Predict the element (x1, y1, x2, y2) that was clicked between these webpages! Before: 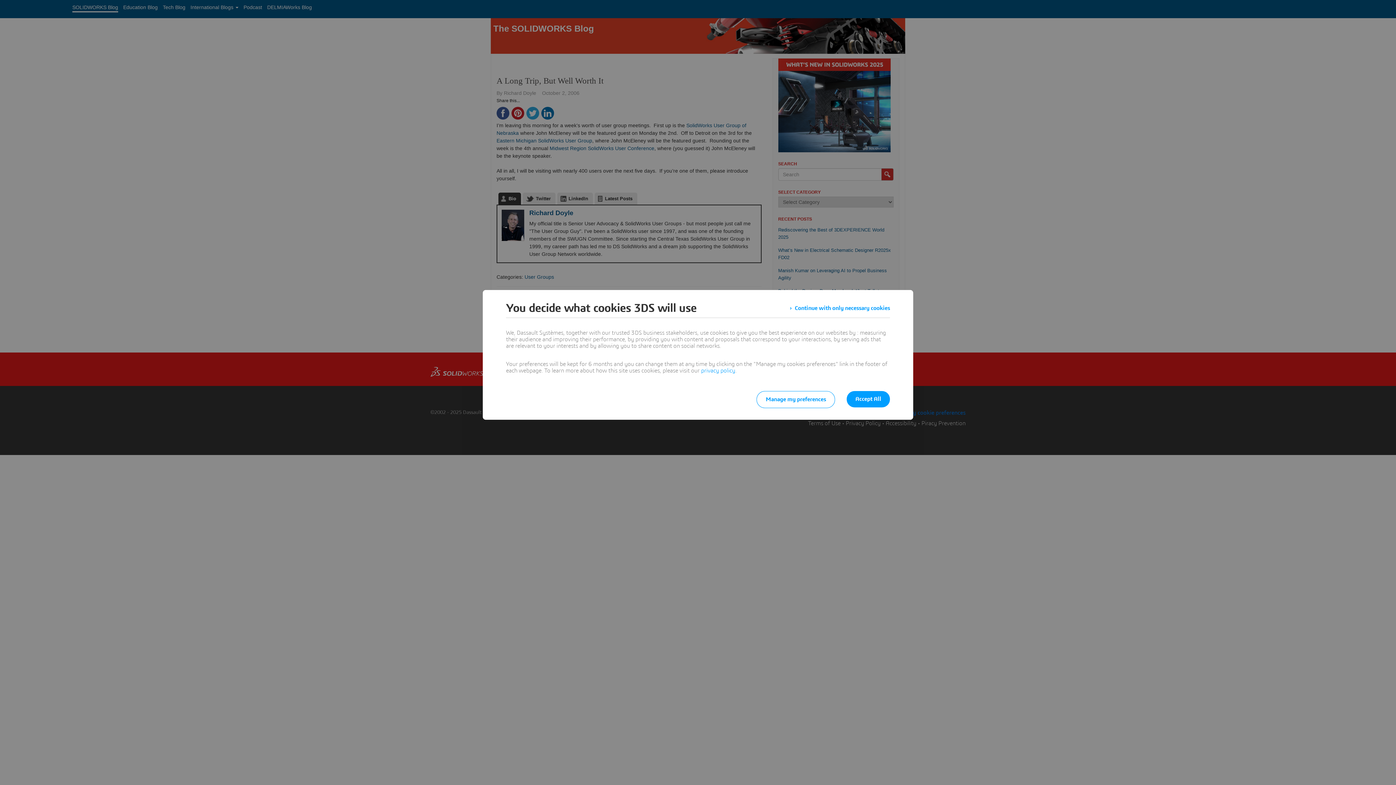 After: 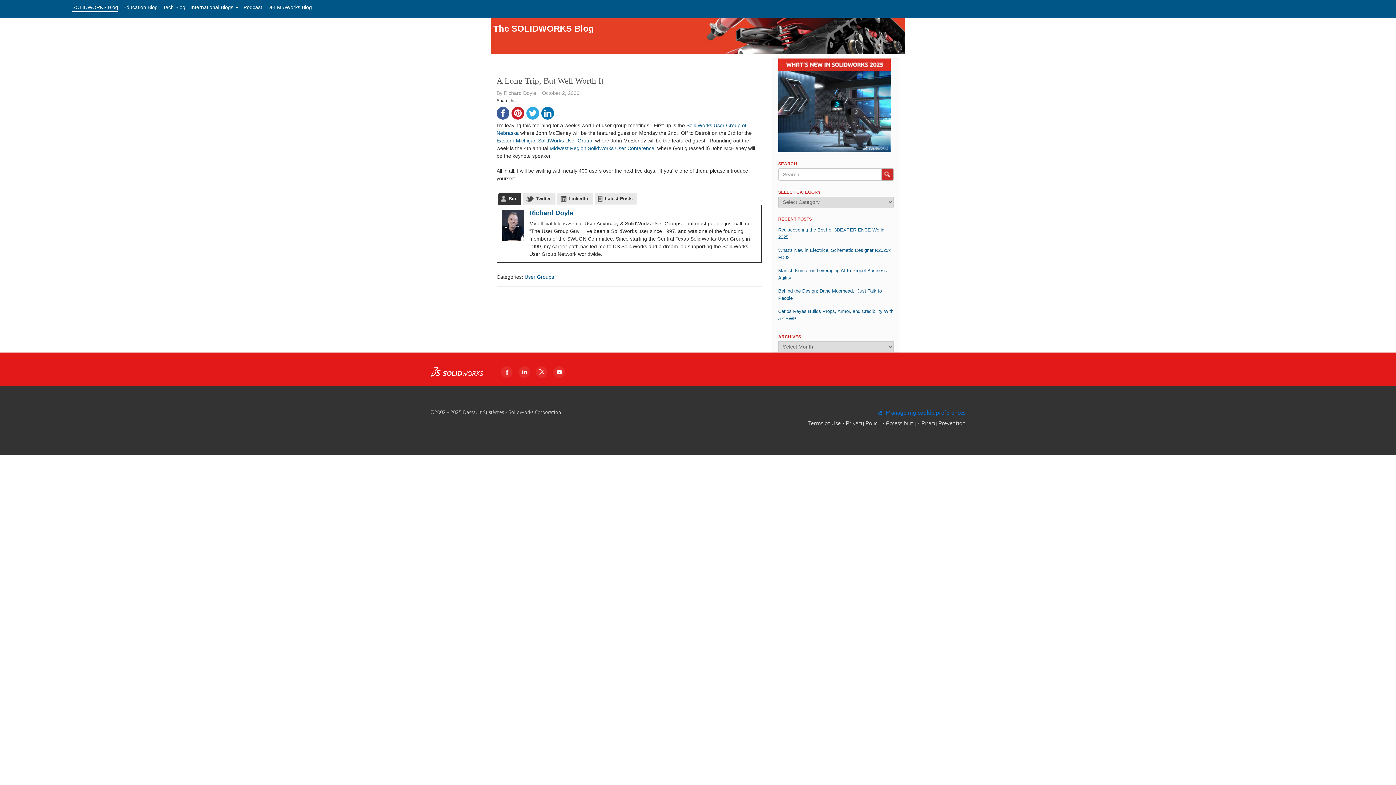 Action: label: Accept All bbox: (846, 391, 890, 407)